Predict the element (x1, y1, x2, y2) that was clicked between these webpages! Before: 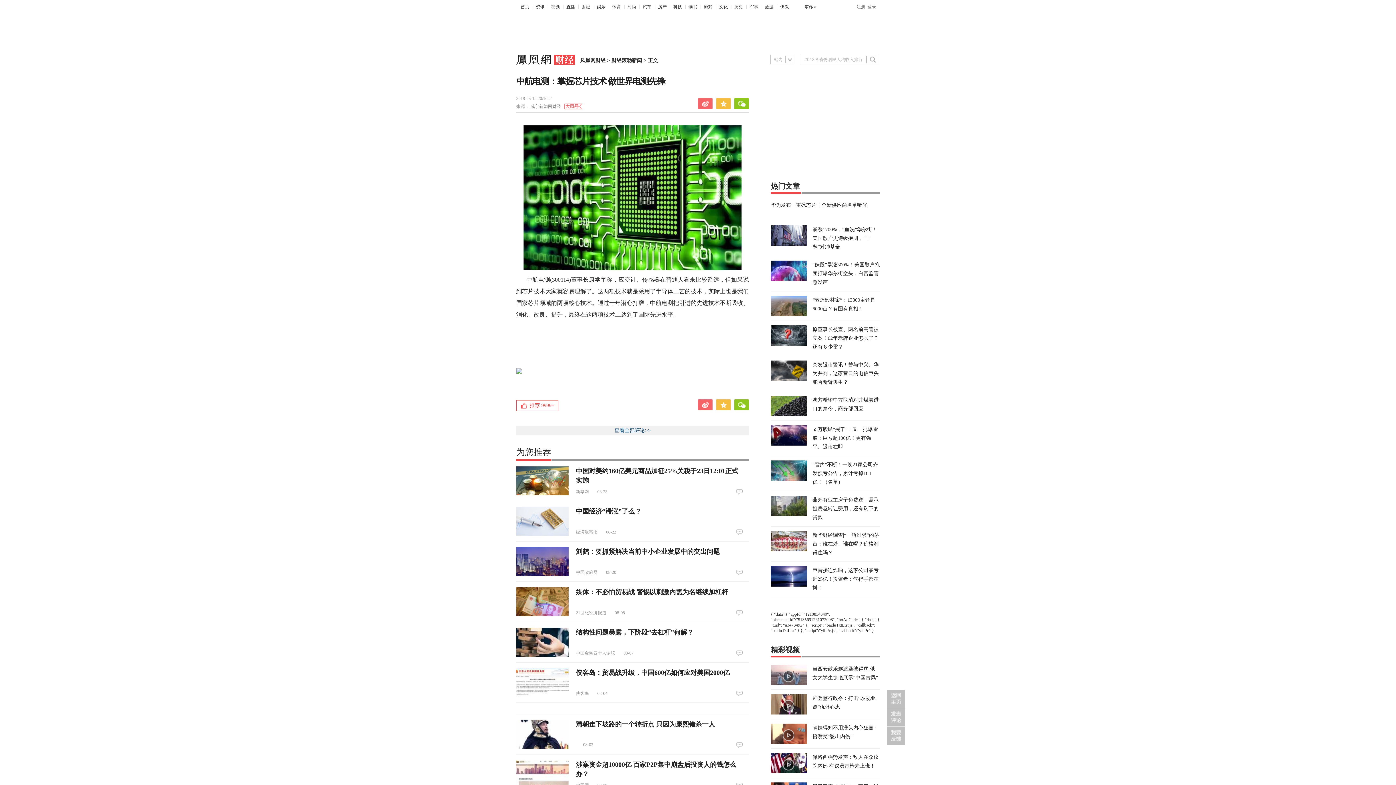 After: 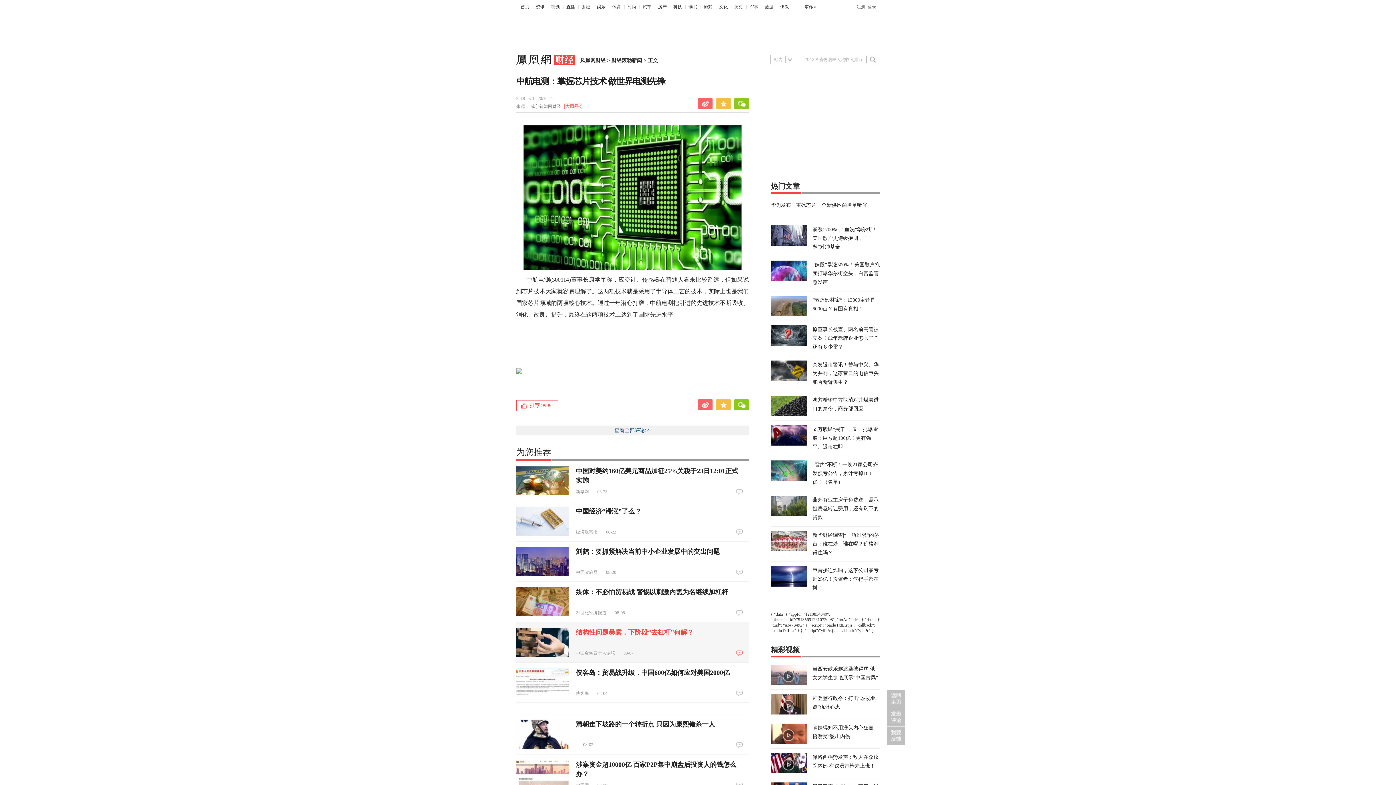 Action: bbox: (576, 650, 615, 656) label: 中国金融四十人论坛